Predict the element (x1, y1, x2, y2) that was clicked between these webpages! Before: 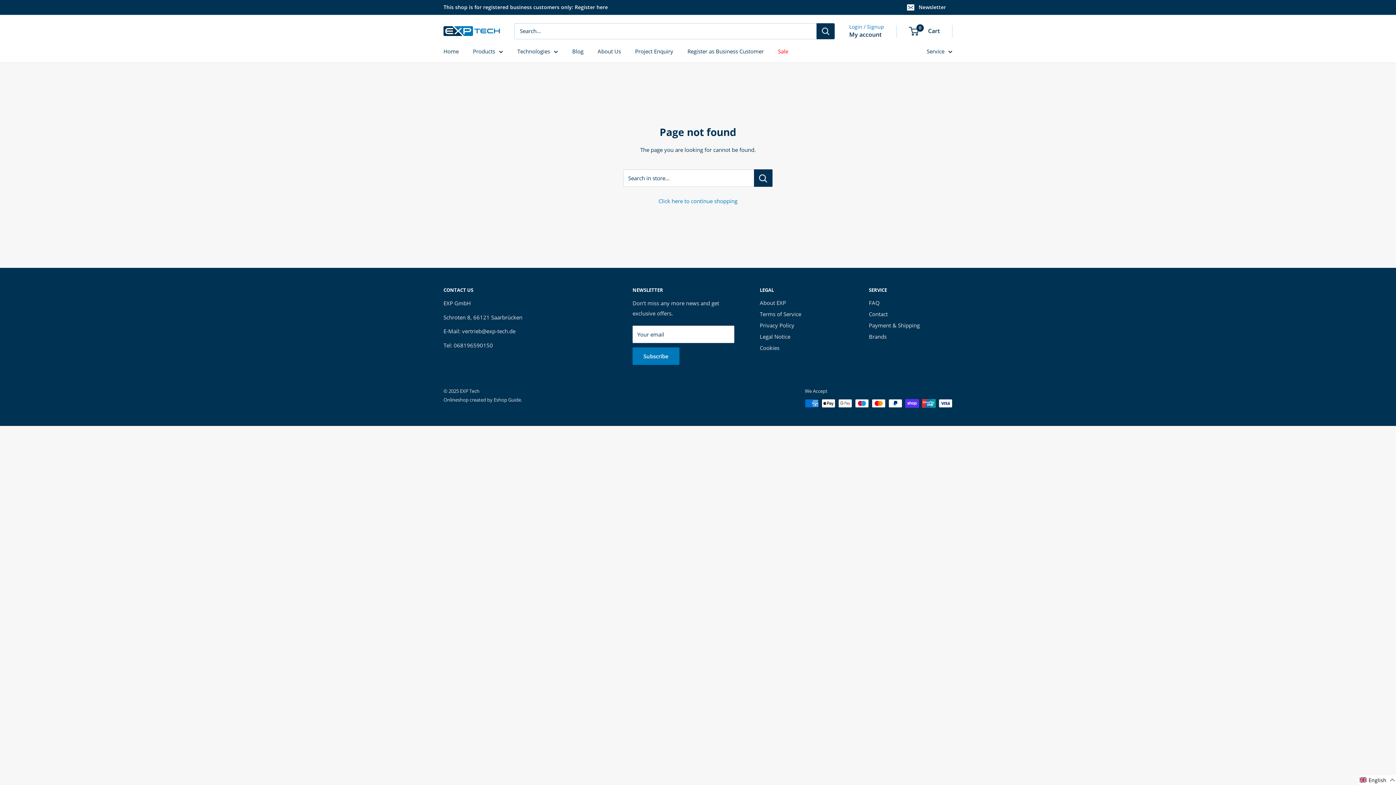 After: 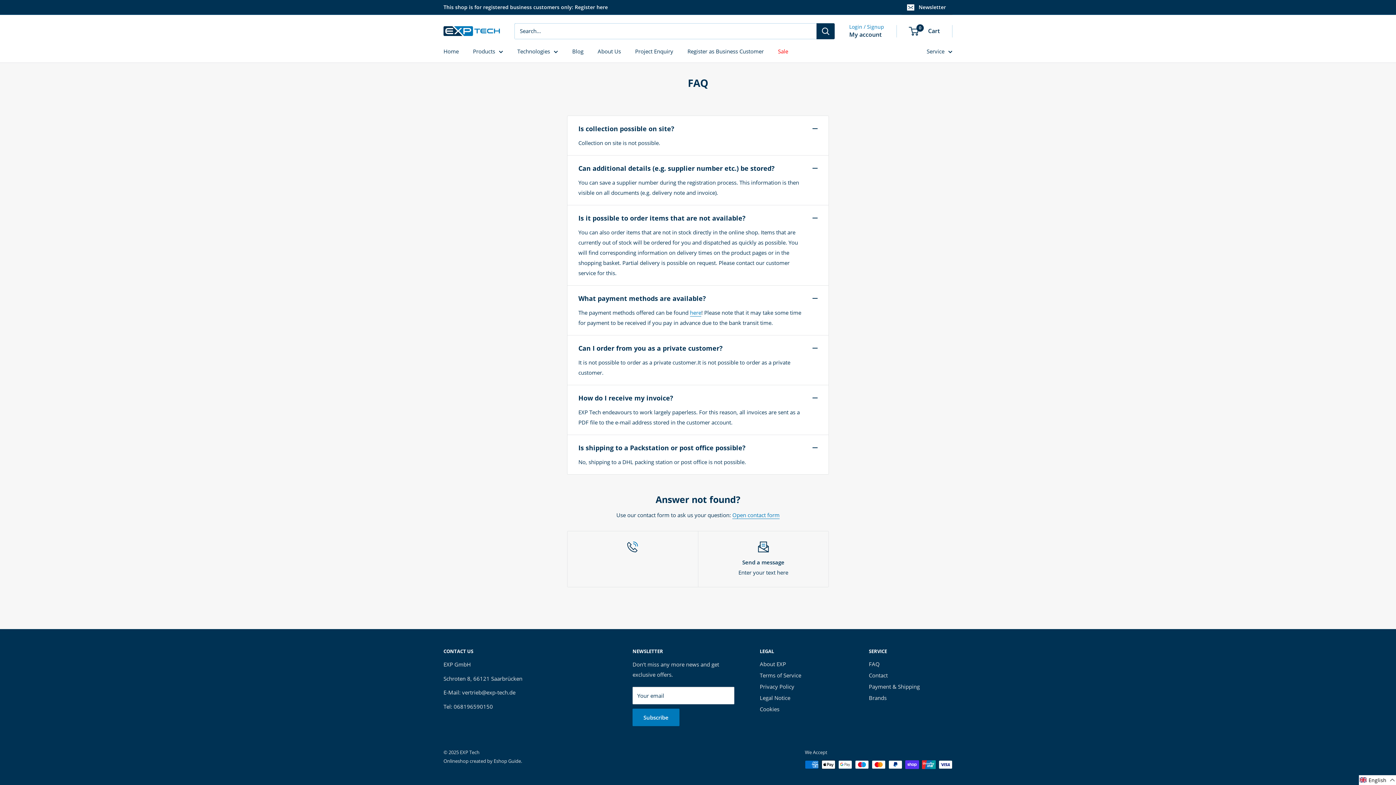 Action: label: FAQ bbox: (869, 297, 952, 308)